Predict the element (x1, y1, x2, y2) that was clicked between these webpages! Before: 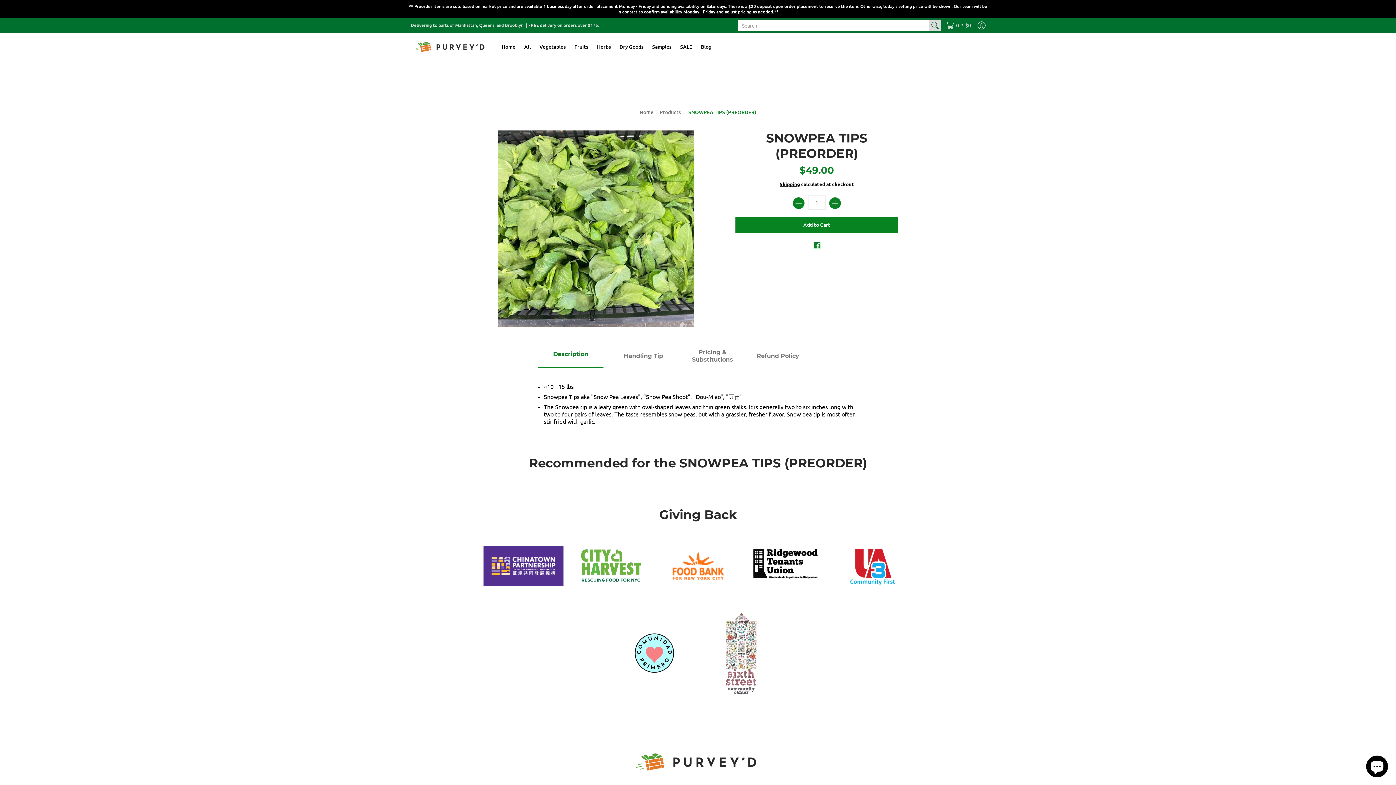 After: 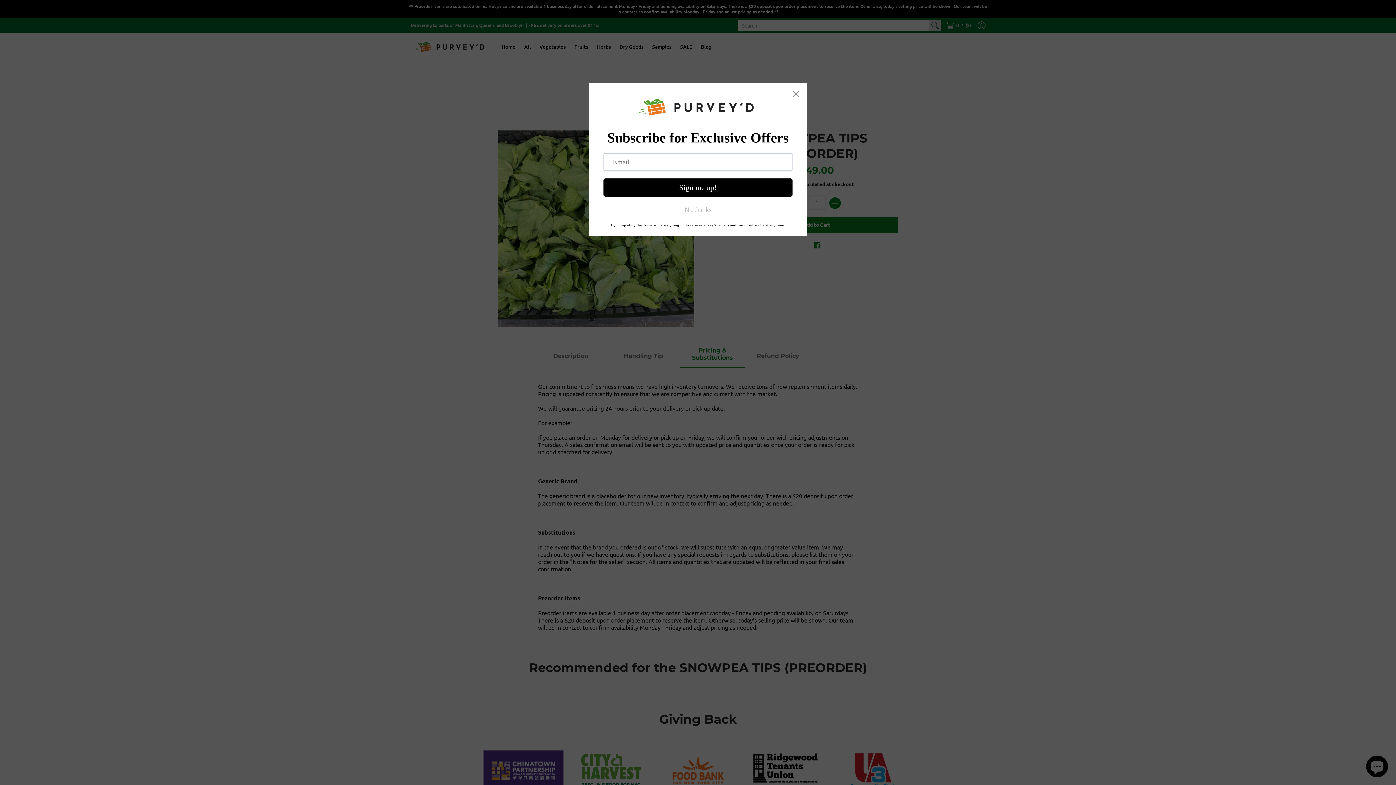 Action: label: Pricing & Substitutions bbox: (680, 345, 745, 368)